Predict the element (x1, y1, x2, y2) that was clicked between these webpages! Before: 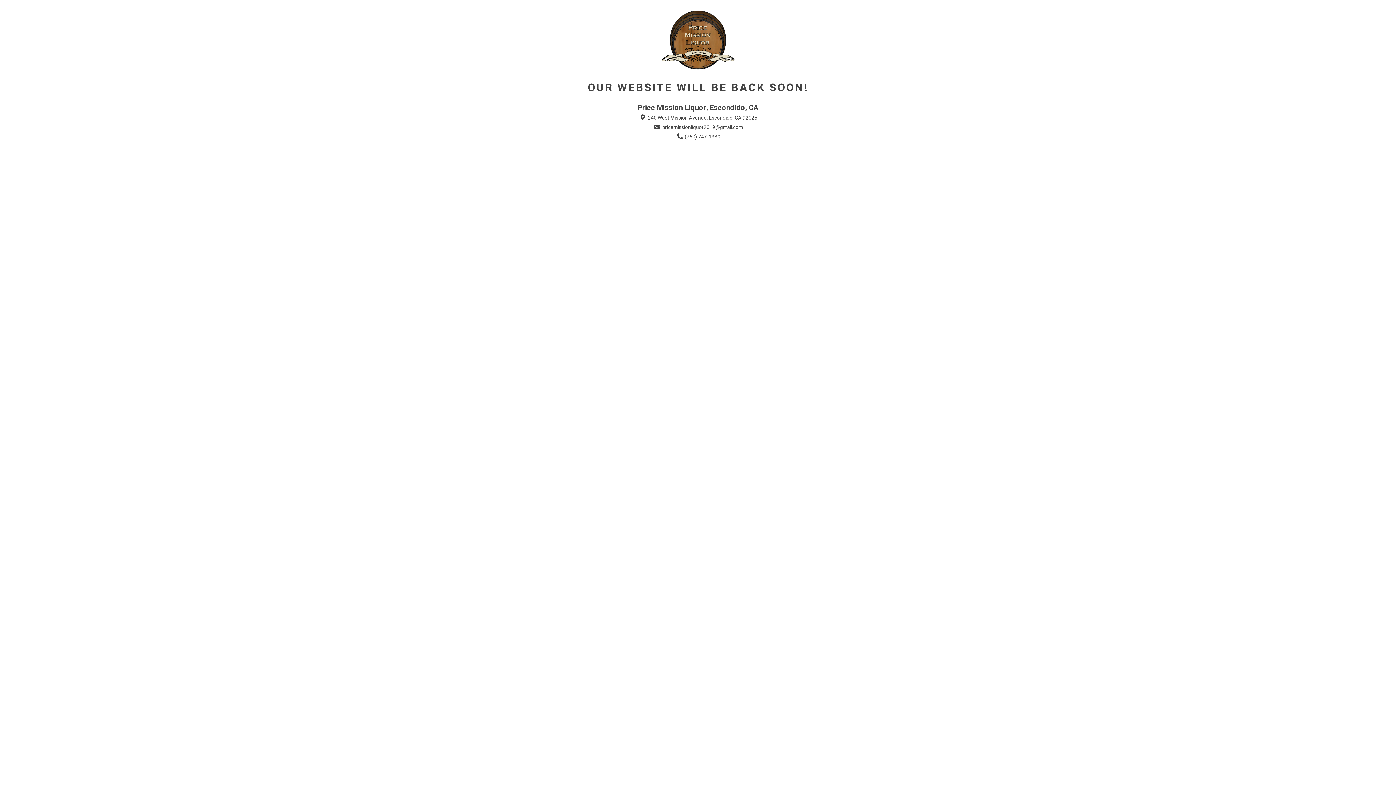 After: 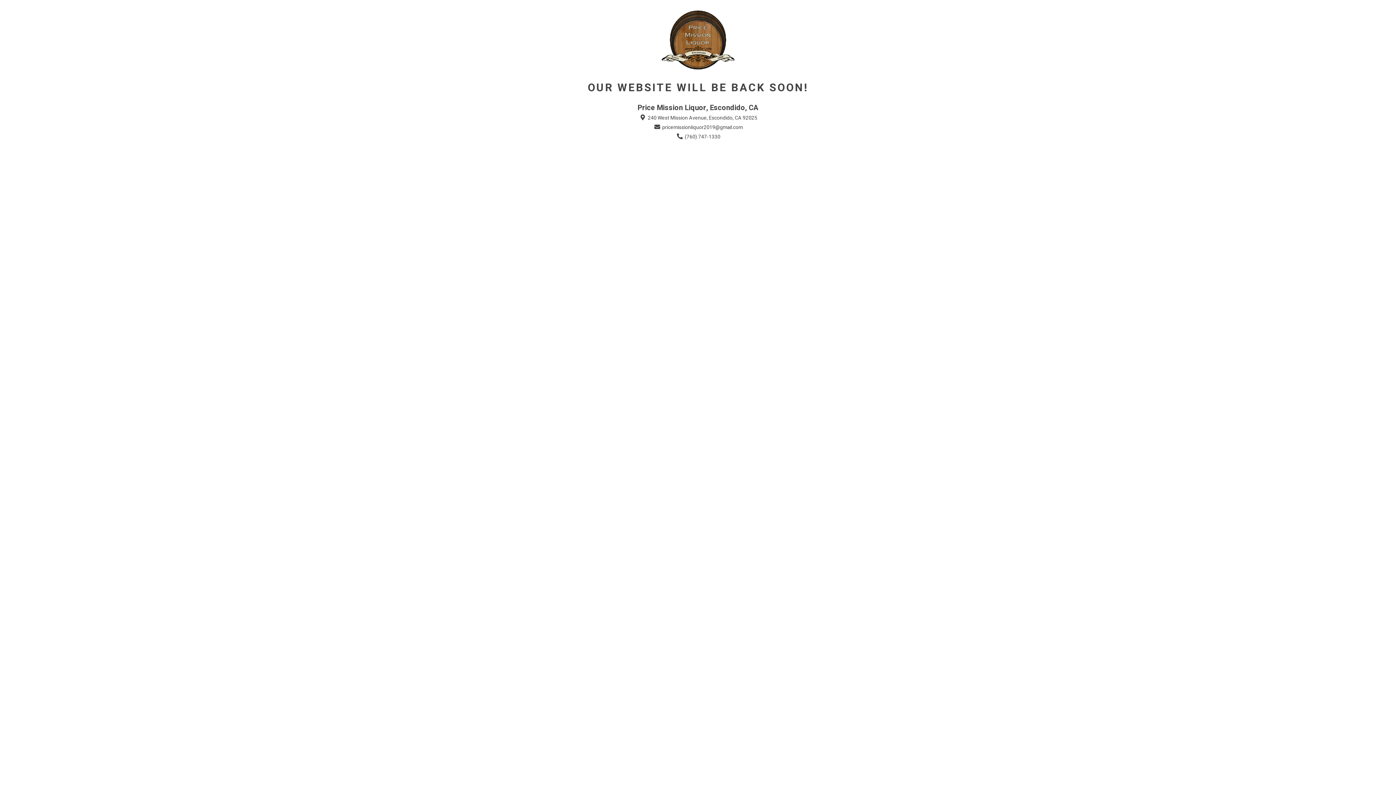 Action: bbox: (653, 123, 743, 131) label:  pricemissionliquor2019@gmail.com